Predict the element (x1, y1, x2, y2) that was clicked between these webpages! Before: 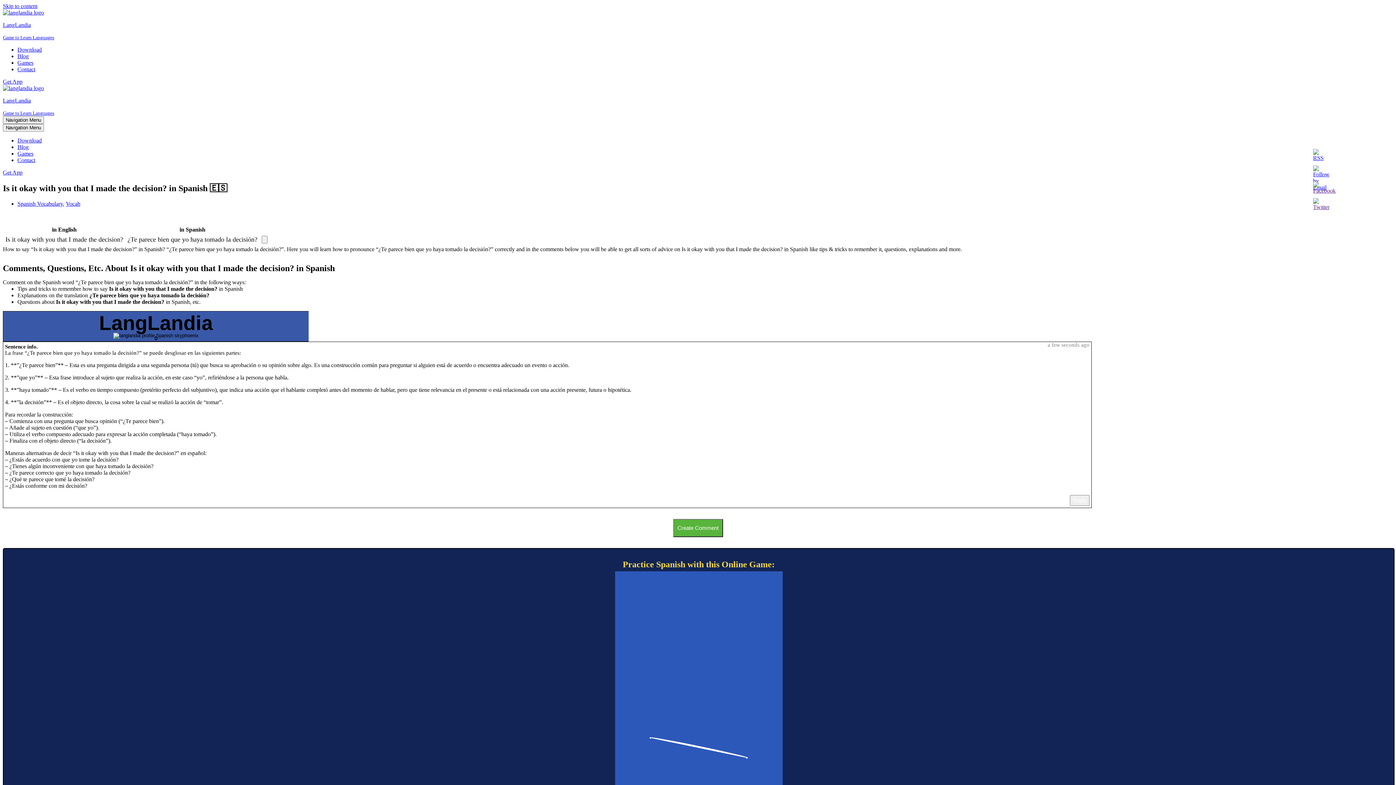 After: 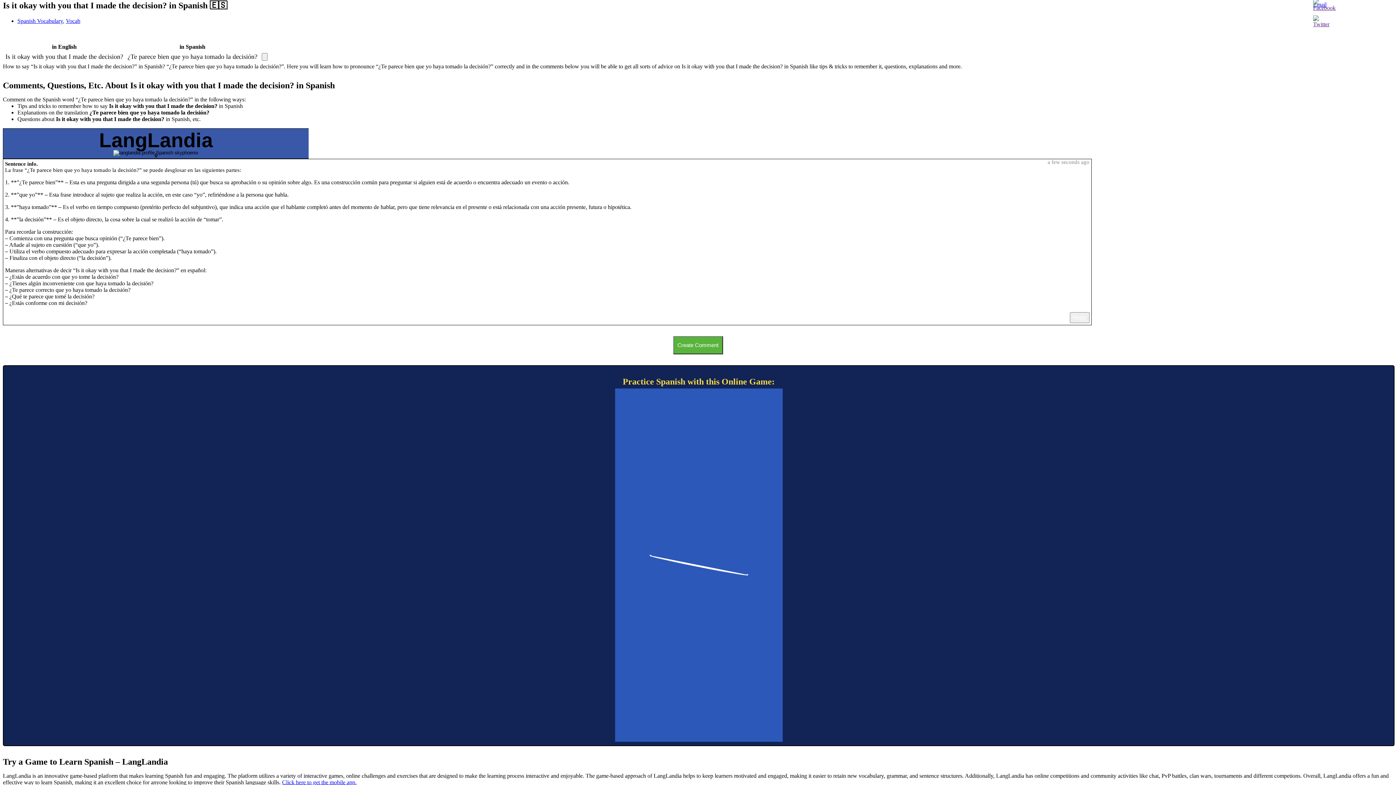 Action: label: Skip to content bbox: (2, 2, 37, 9)